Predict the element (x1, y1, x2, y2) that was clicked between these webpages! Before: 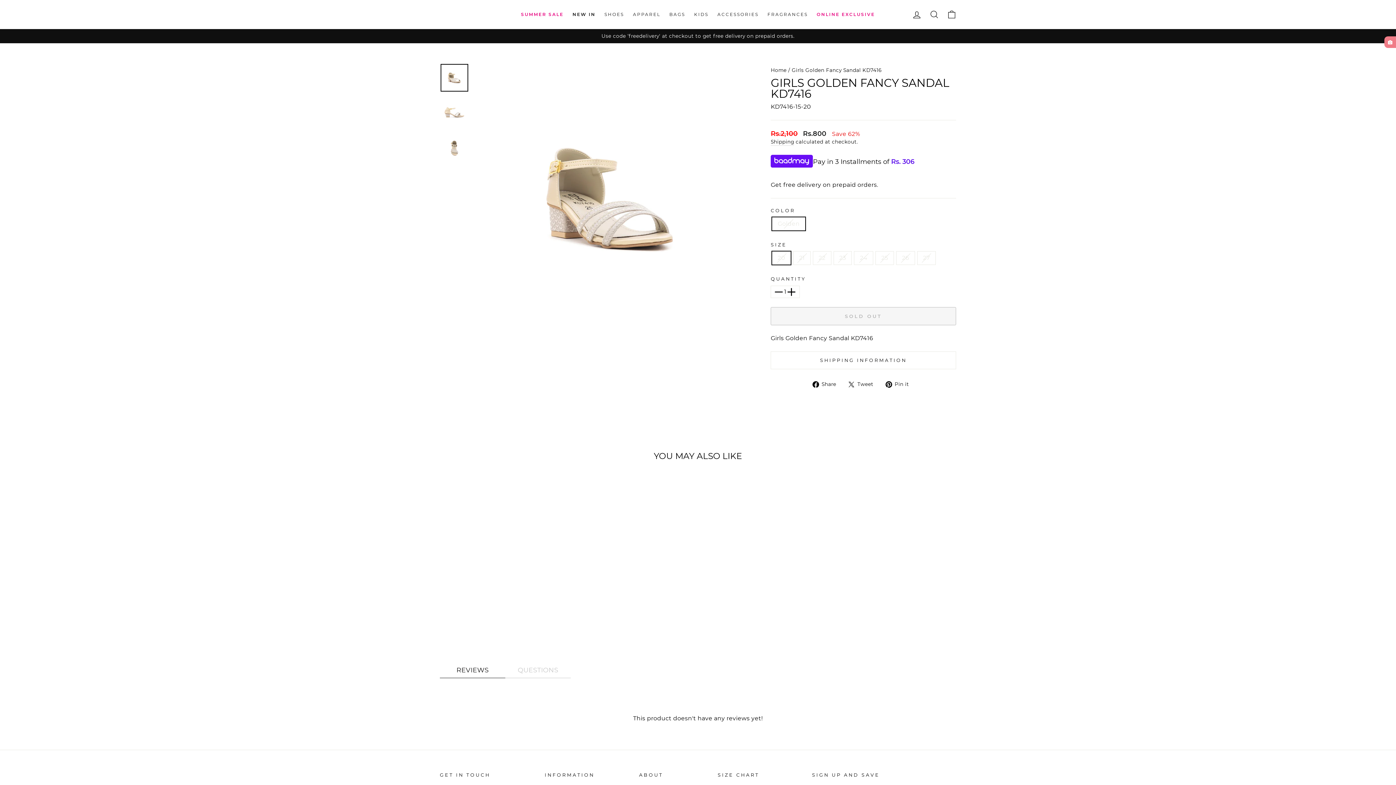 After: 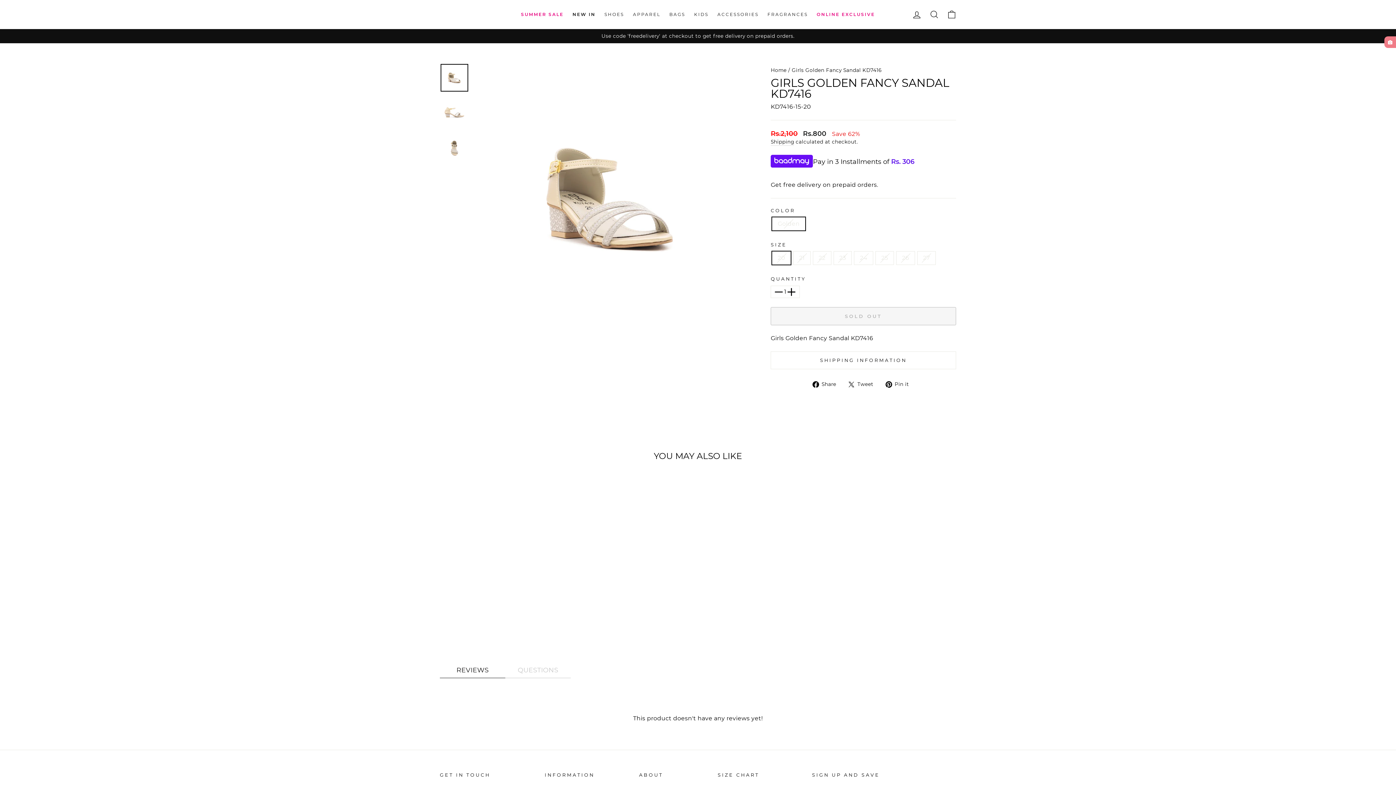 Action: bbox: (505, 662, 570, 678) label: QUESTIONS